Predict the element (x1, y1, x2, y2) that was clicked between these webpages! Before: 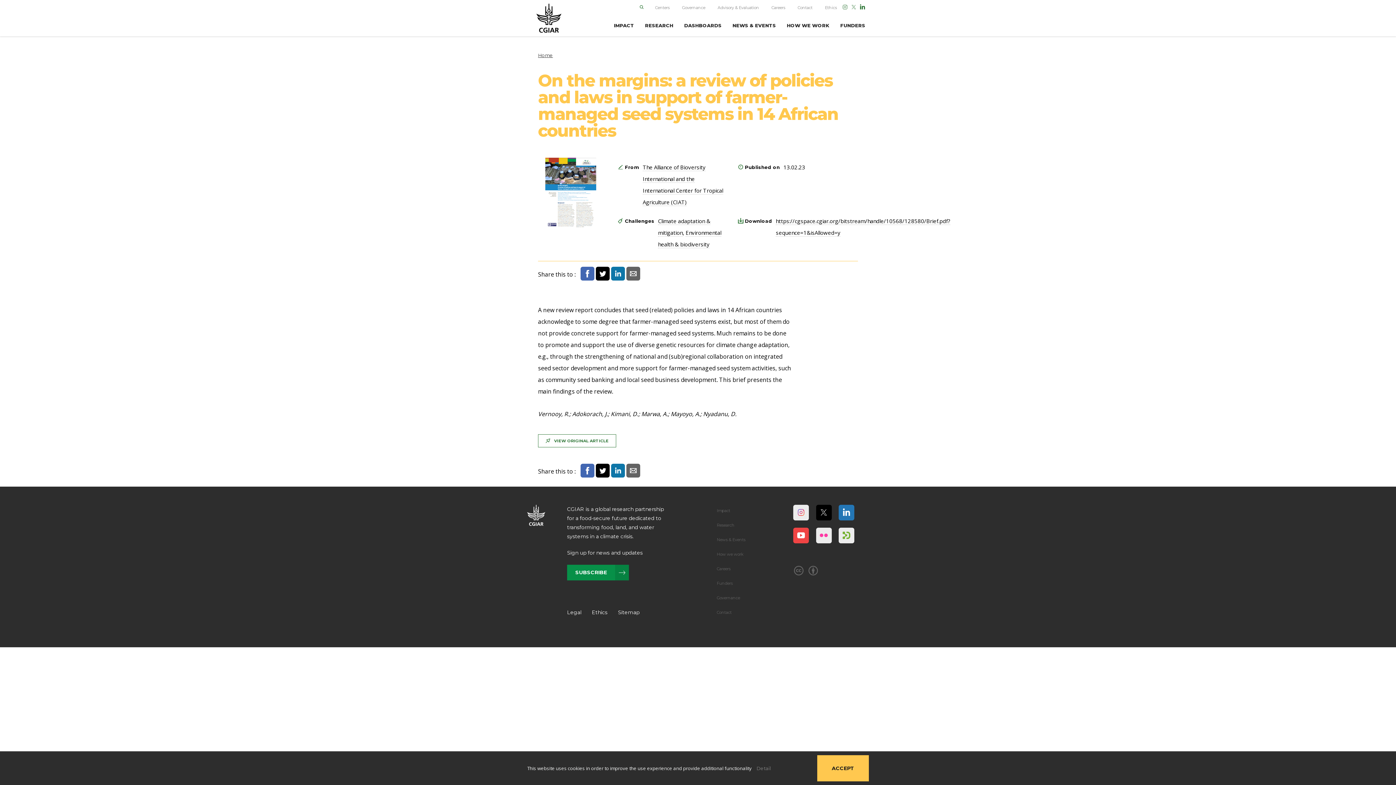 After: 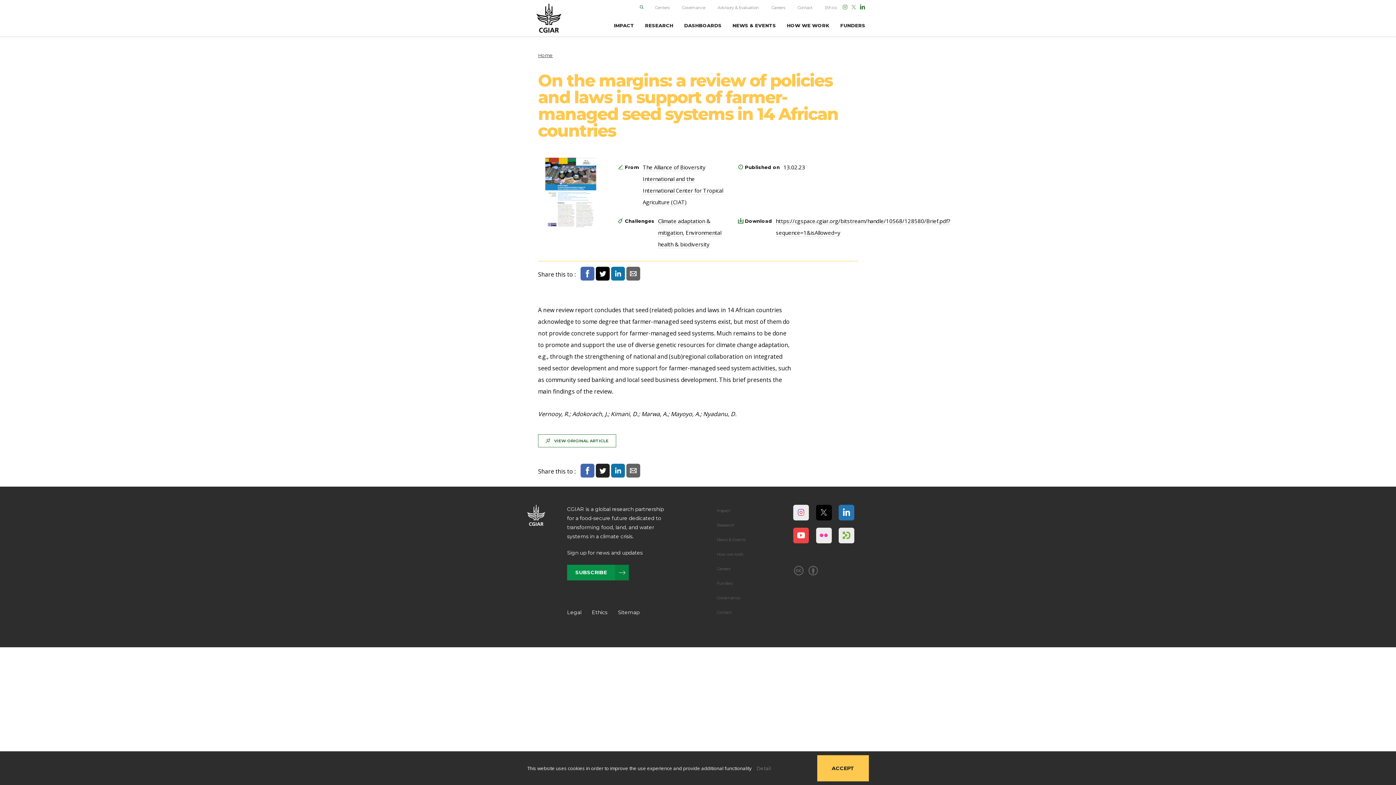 Action: bbox: (596, 463, 611, 477)